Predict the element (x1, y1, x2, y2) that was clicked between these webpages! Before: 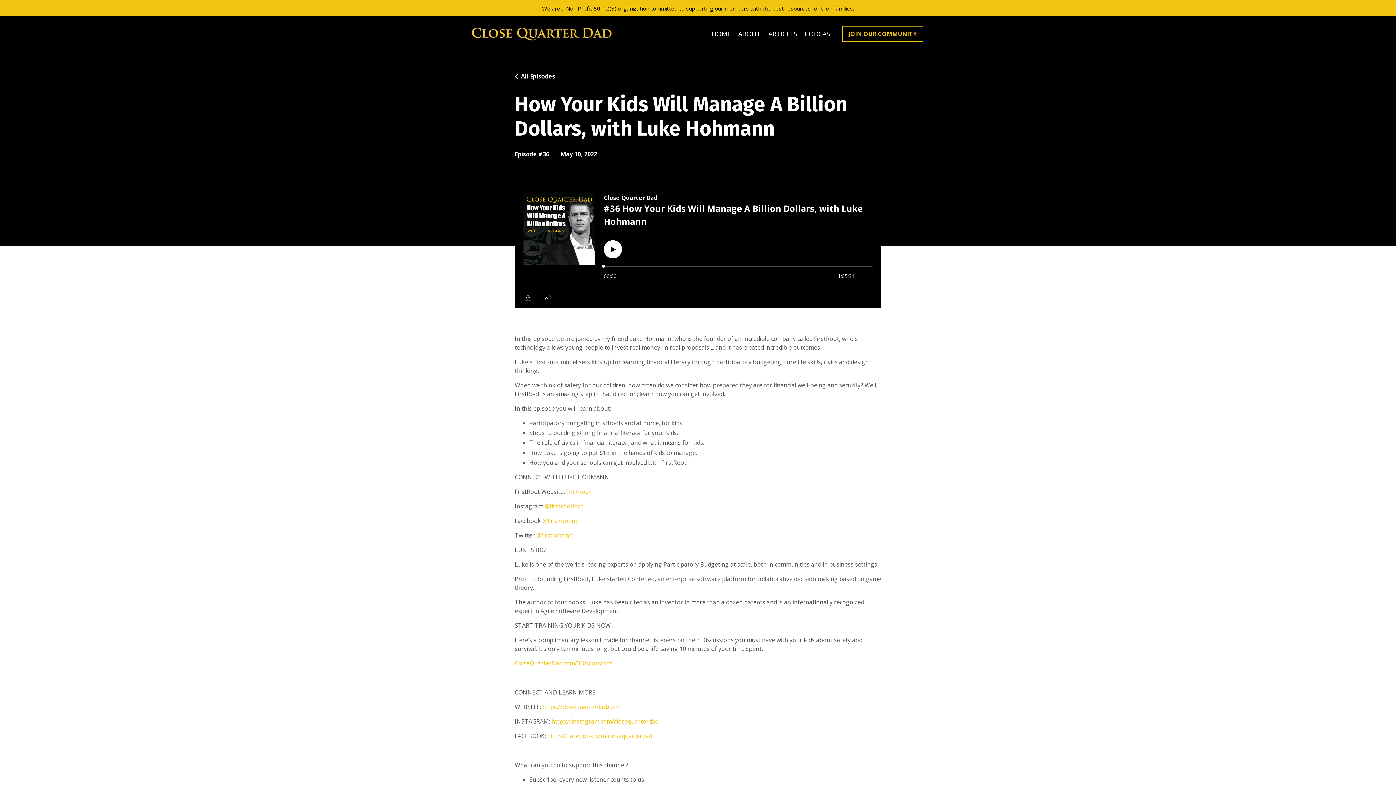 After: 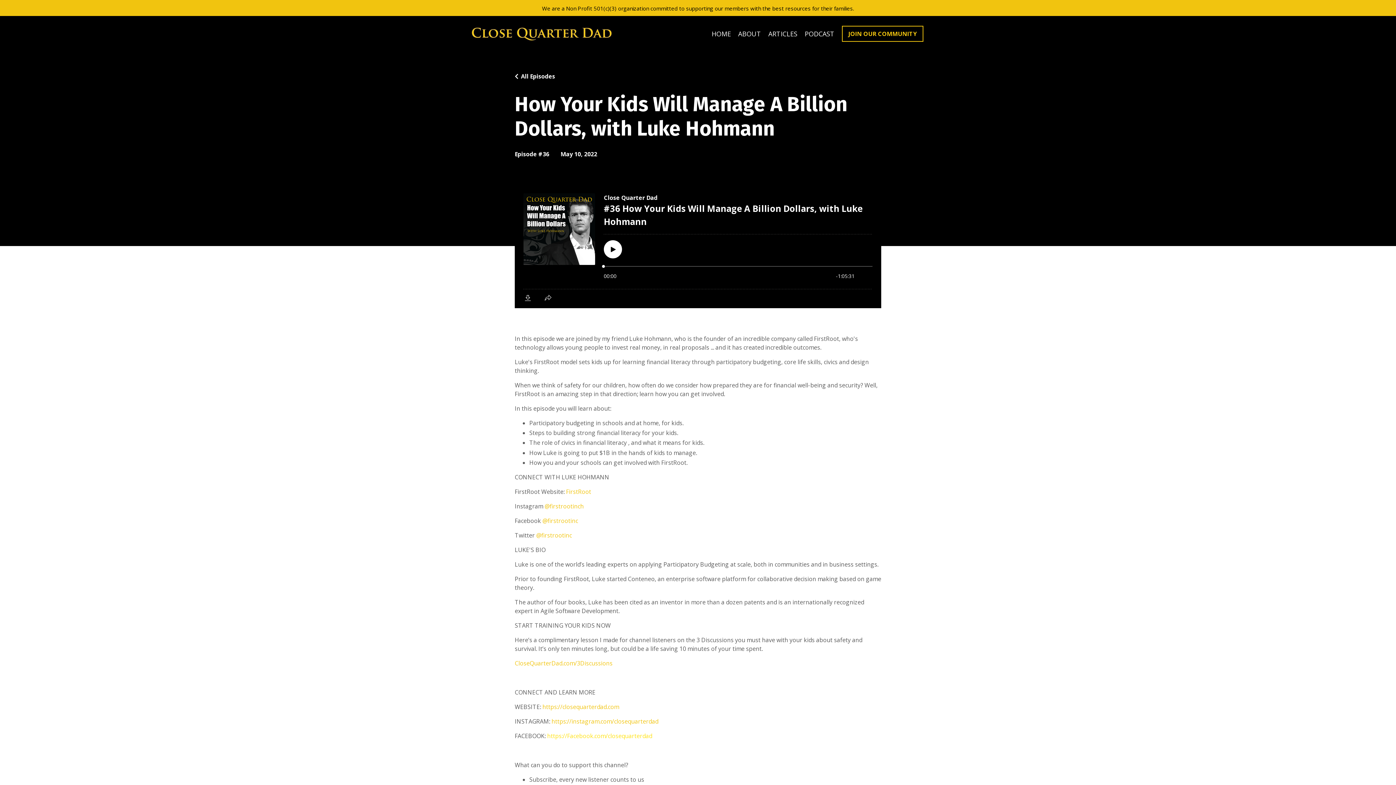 Action: label: https://Facebook.com/closequarterdad bbox: (547, 732, 652, 740)